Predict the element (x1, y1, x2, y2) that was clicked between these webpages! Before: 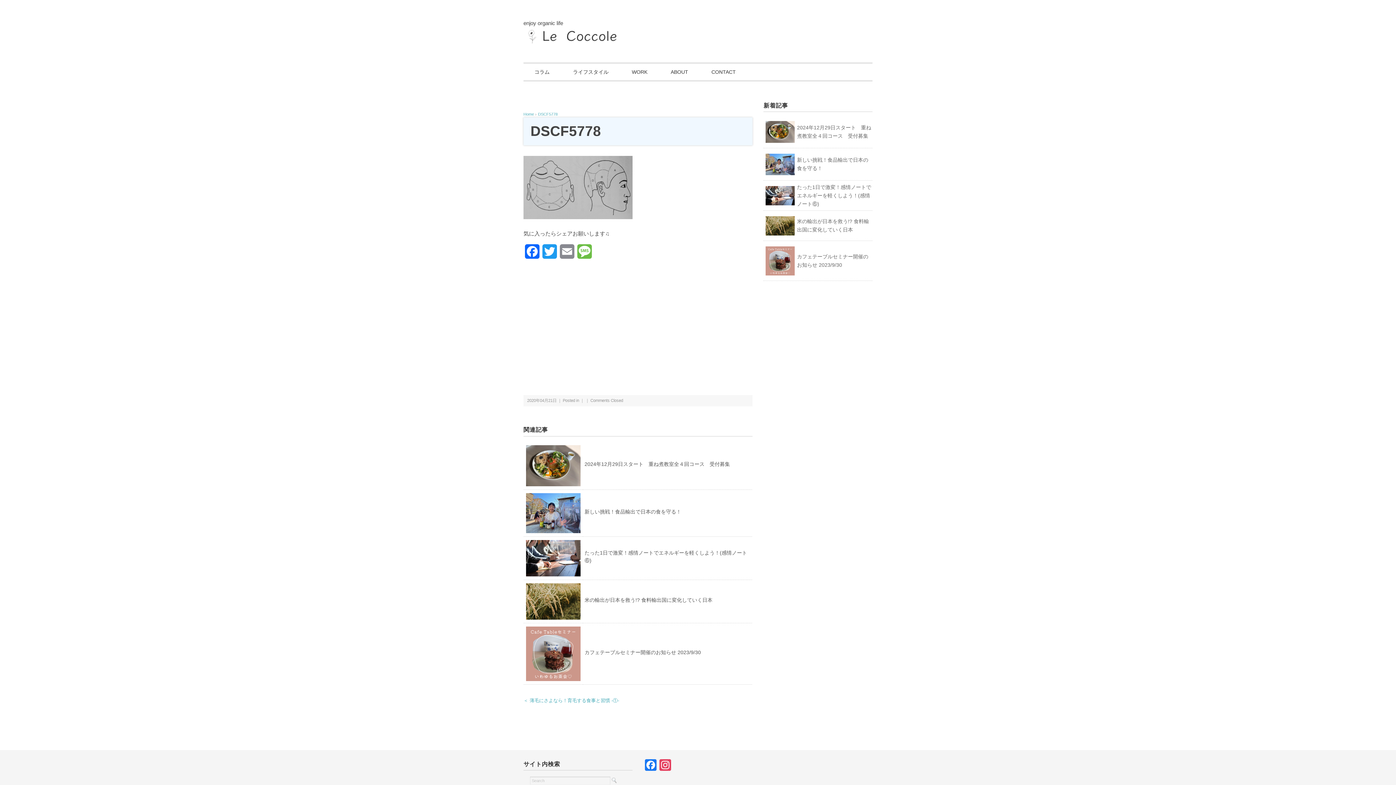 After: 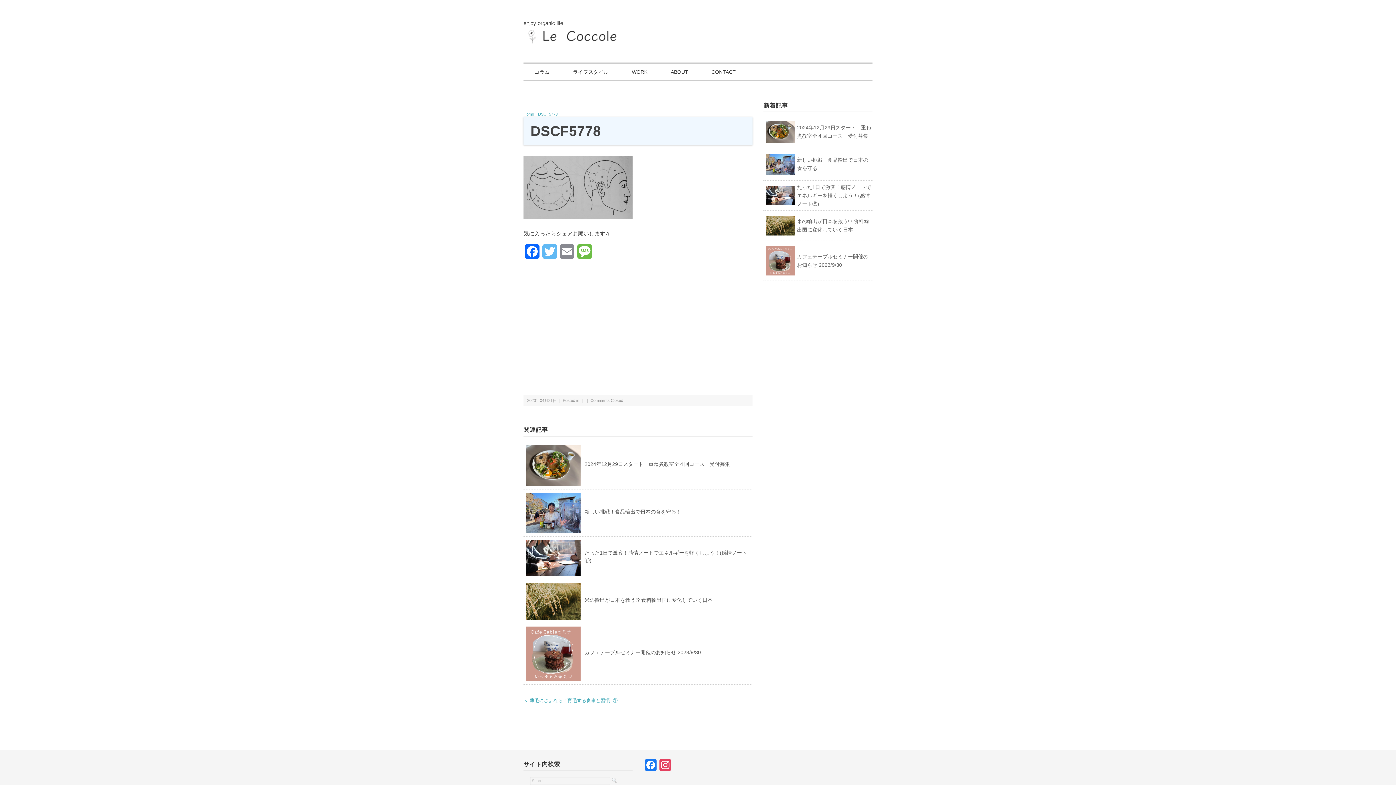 Action: label: Twitter bbox: (541, 244, 558, 264)